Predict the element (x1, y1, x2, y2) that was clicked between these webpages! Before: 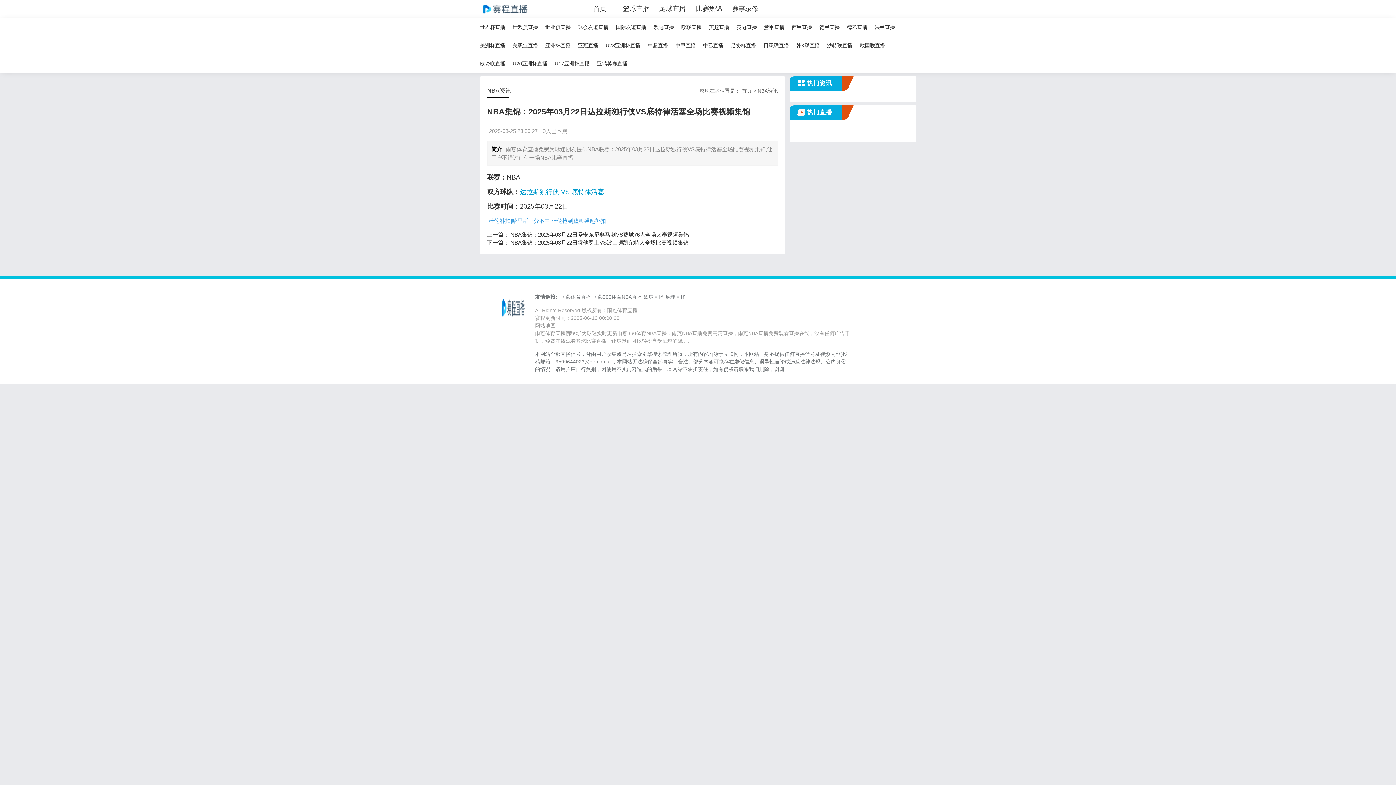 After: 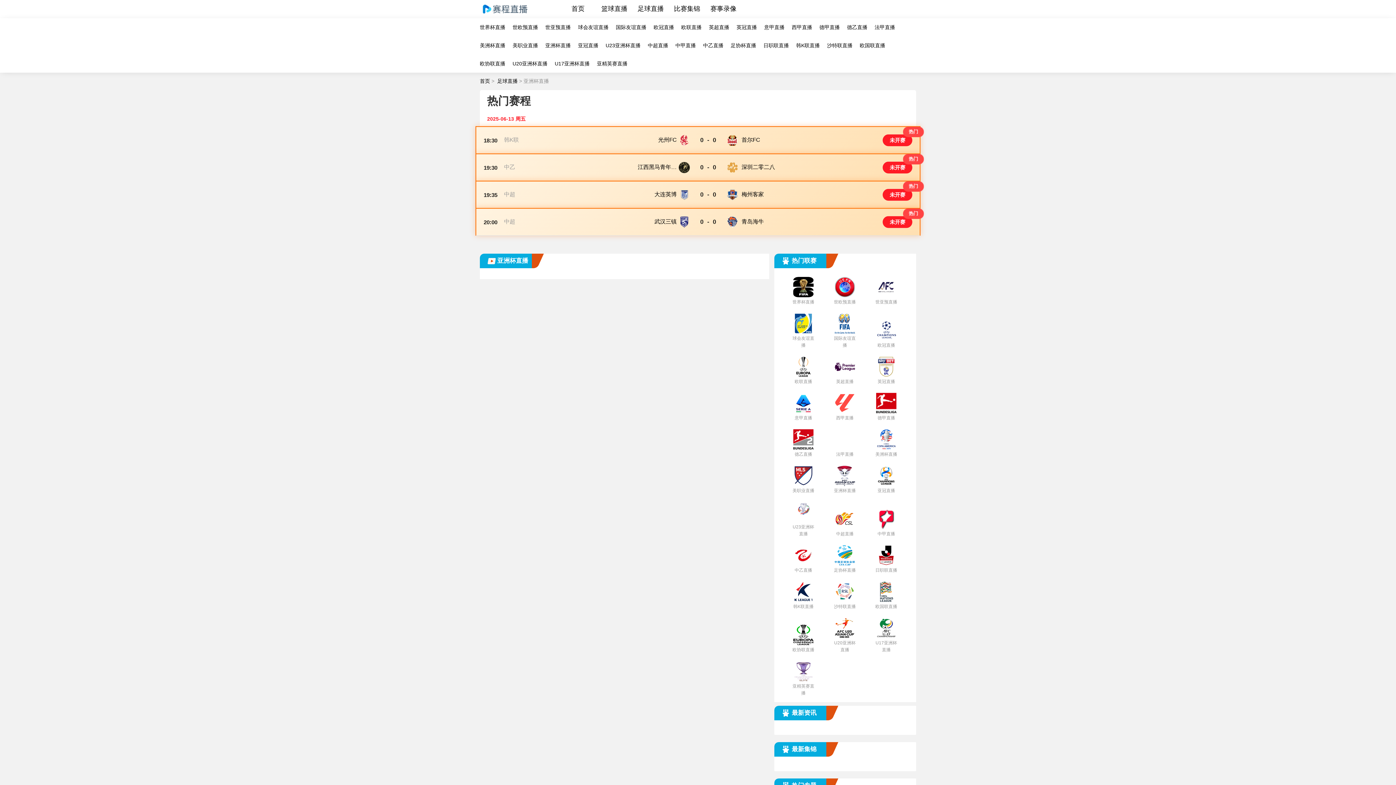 Action: bbox: (545, 42, 570, 48) label: 亚洲杯直播